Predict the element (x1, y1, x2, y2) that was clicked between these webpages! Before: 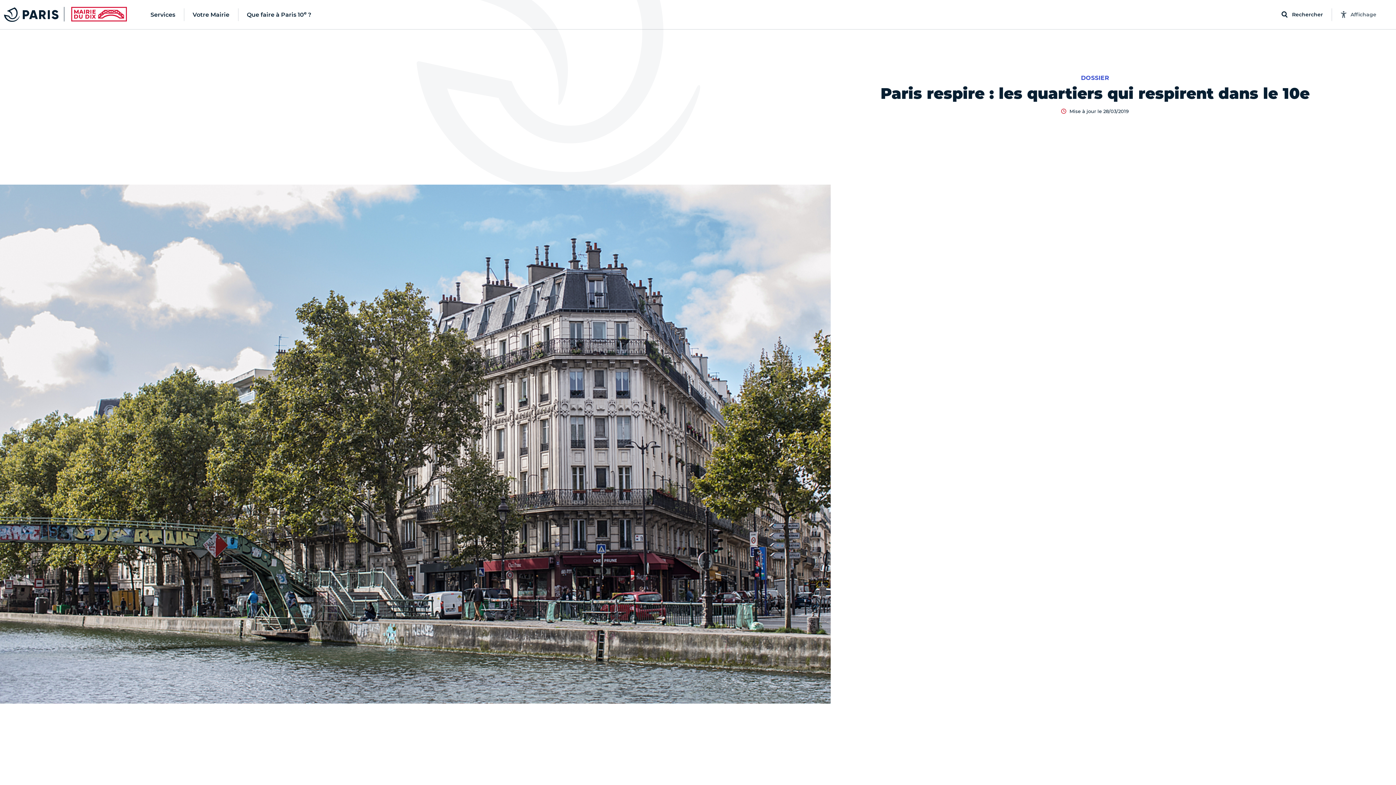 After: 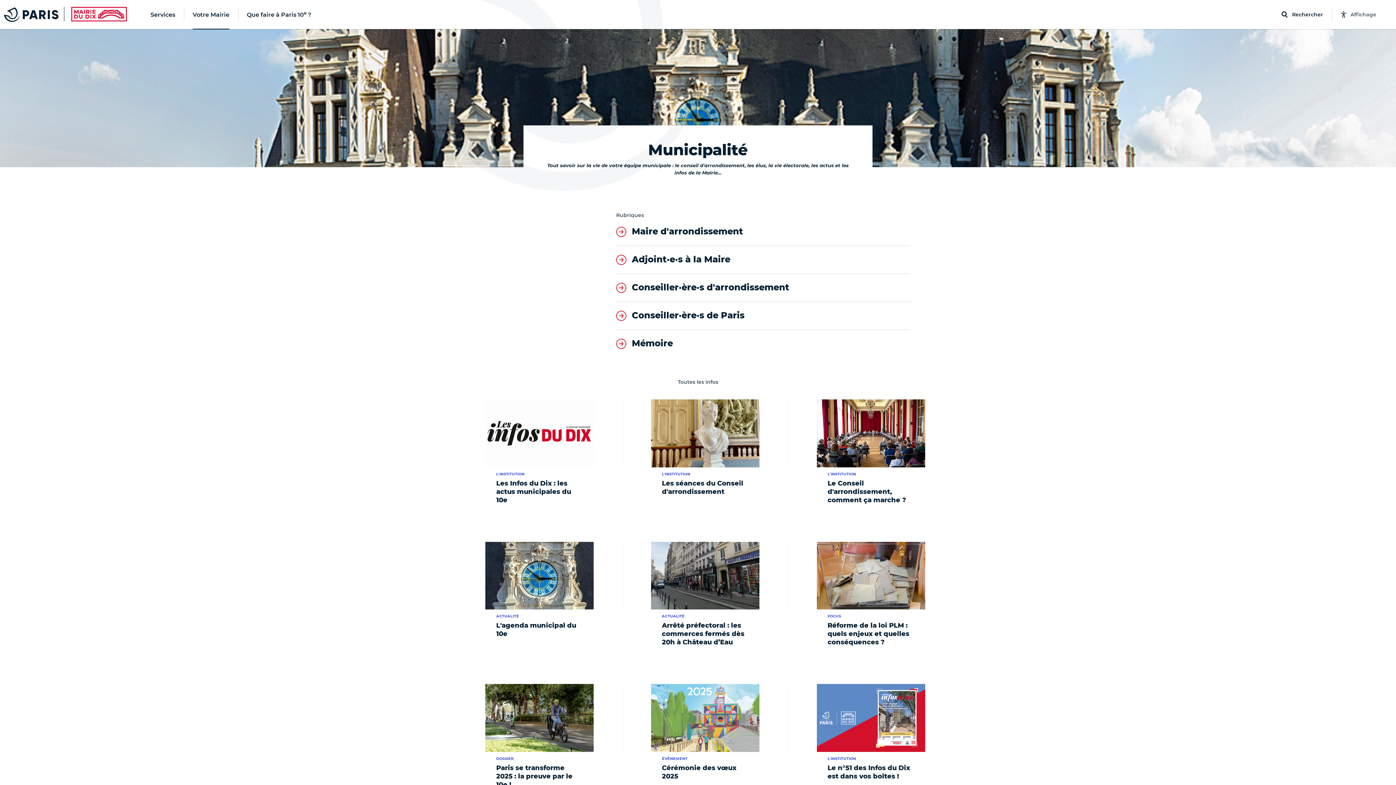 Action: bbox: (184, 0, 238, 29) label: Votre Mairie